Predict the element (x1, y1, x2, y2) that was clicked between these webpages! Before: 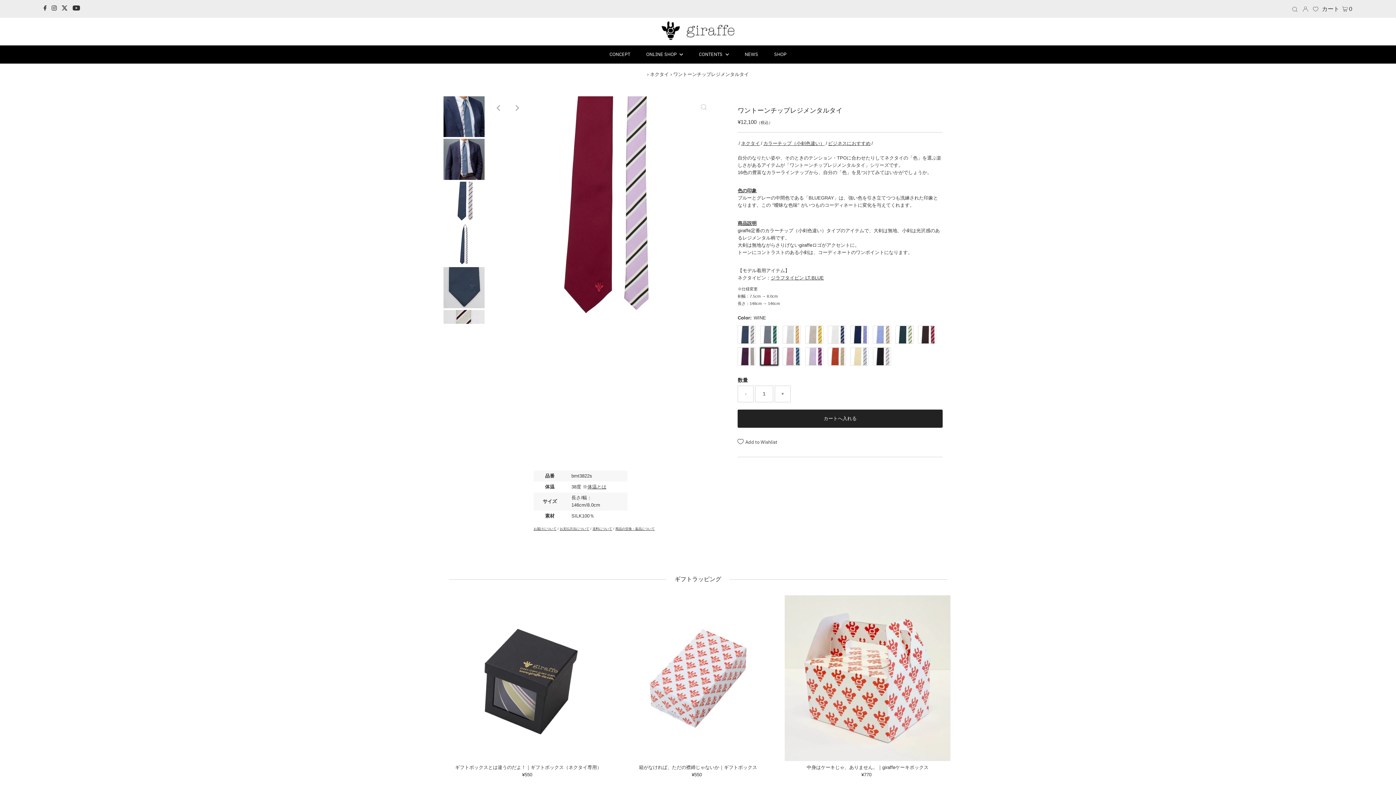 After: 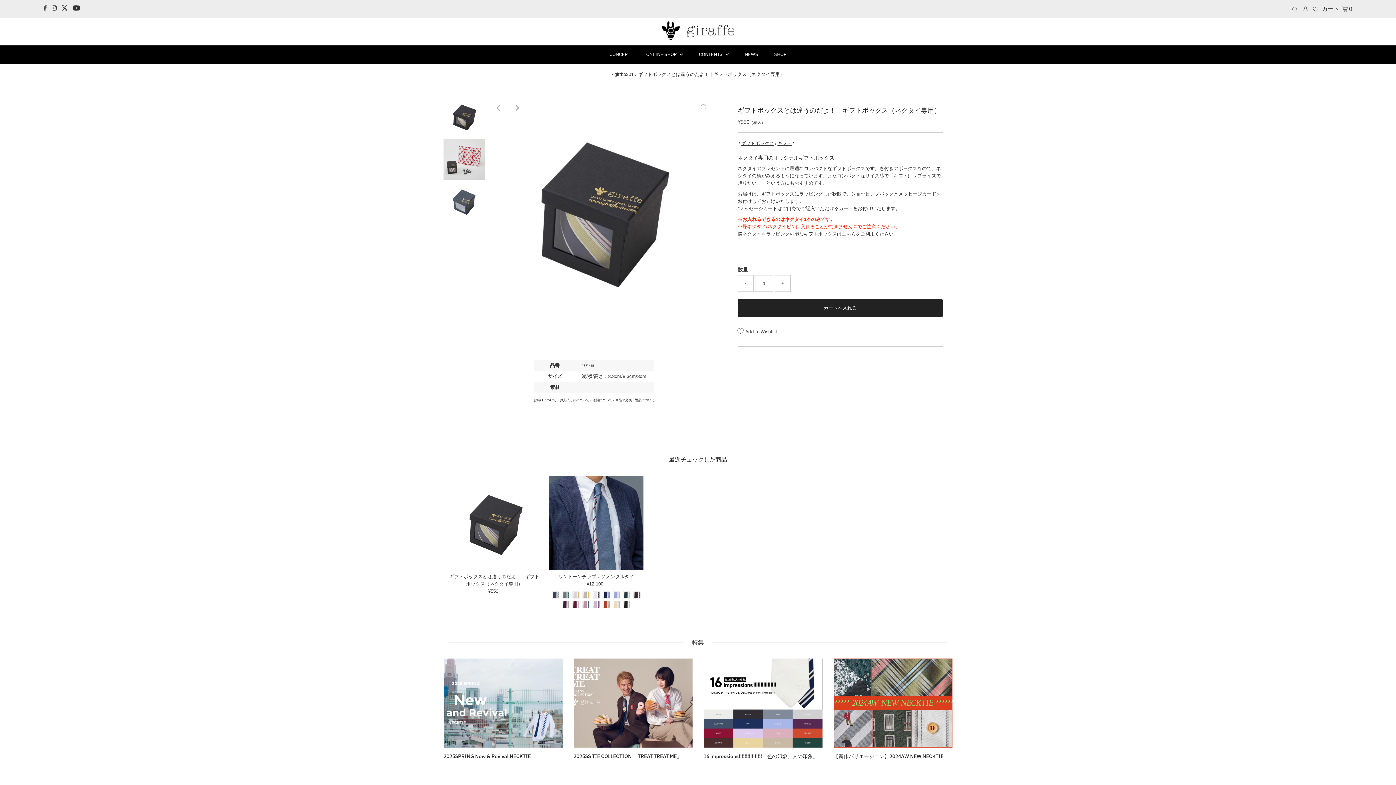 Action: bbox: (445, 595, 611, 761)